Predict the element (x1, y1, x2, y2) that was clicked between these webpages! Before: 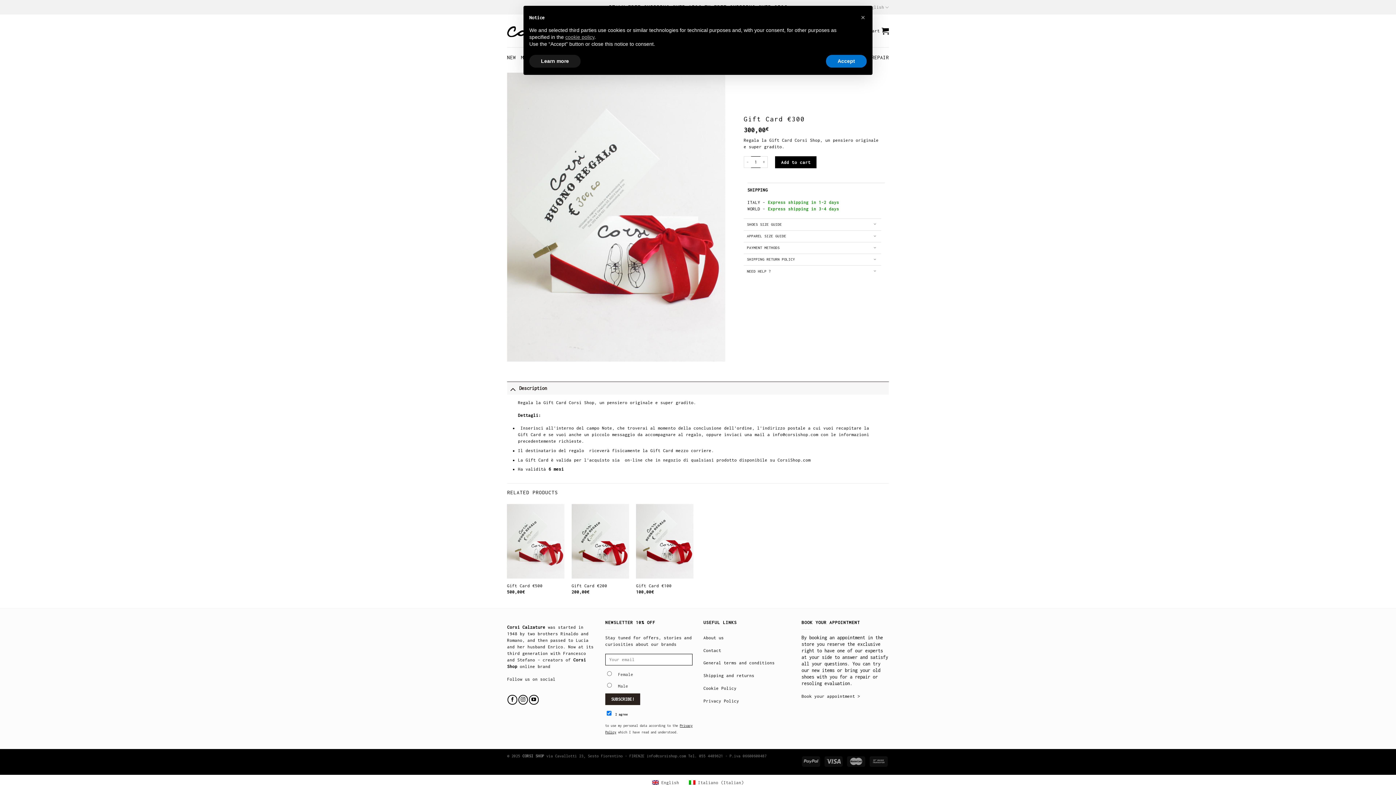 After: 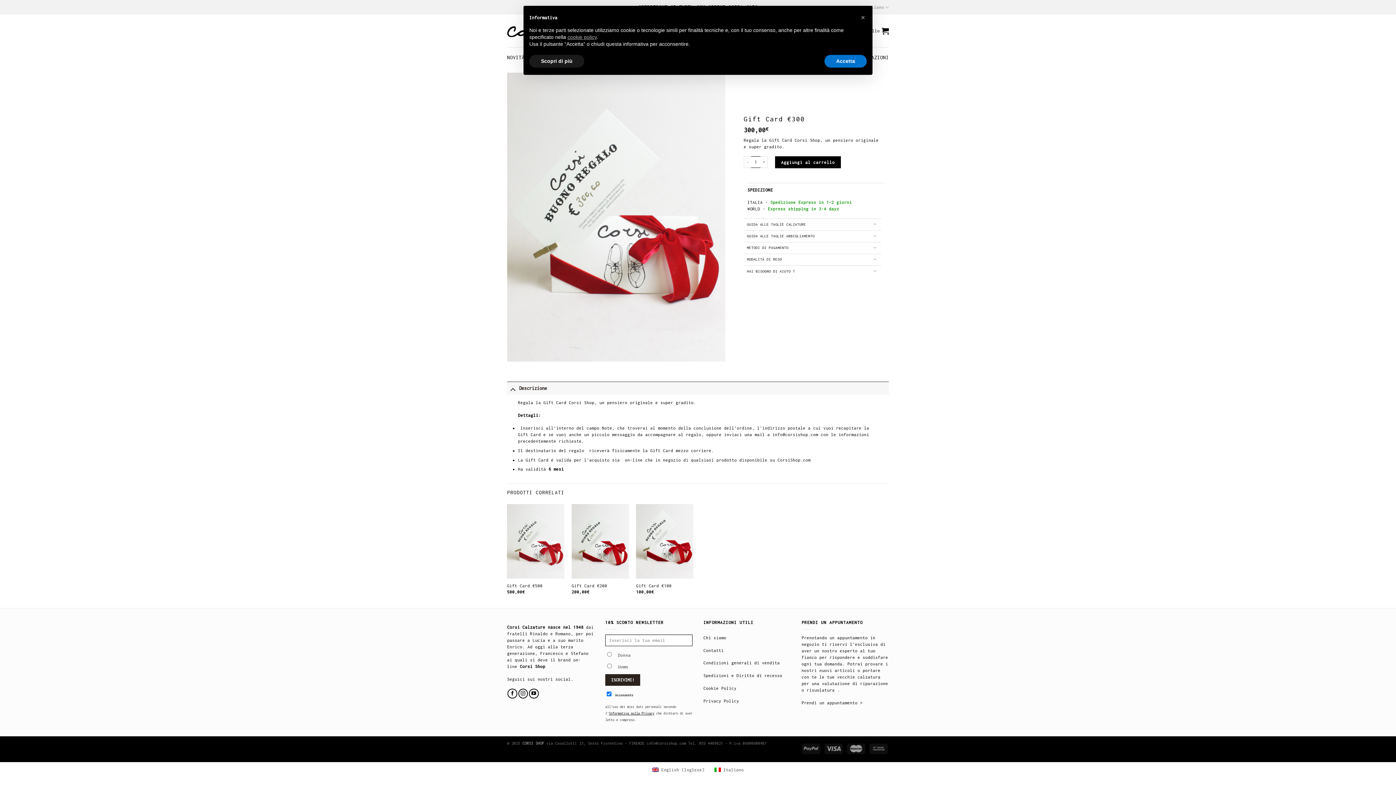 Action: bbox: (685, 778, 747, 787) label:  Italiano (Italian)